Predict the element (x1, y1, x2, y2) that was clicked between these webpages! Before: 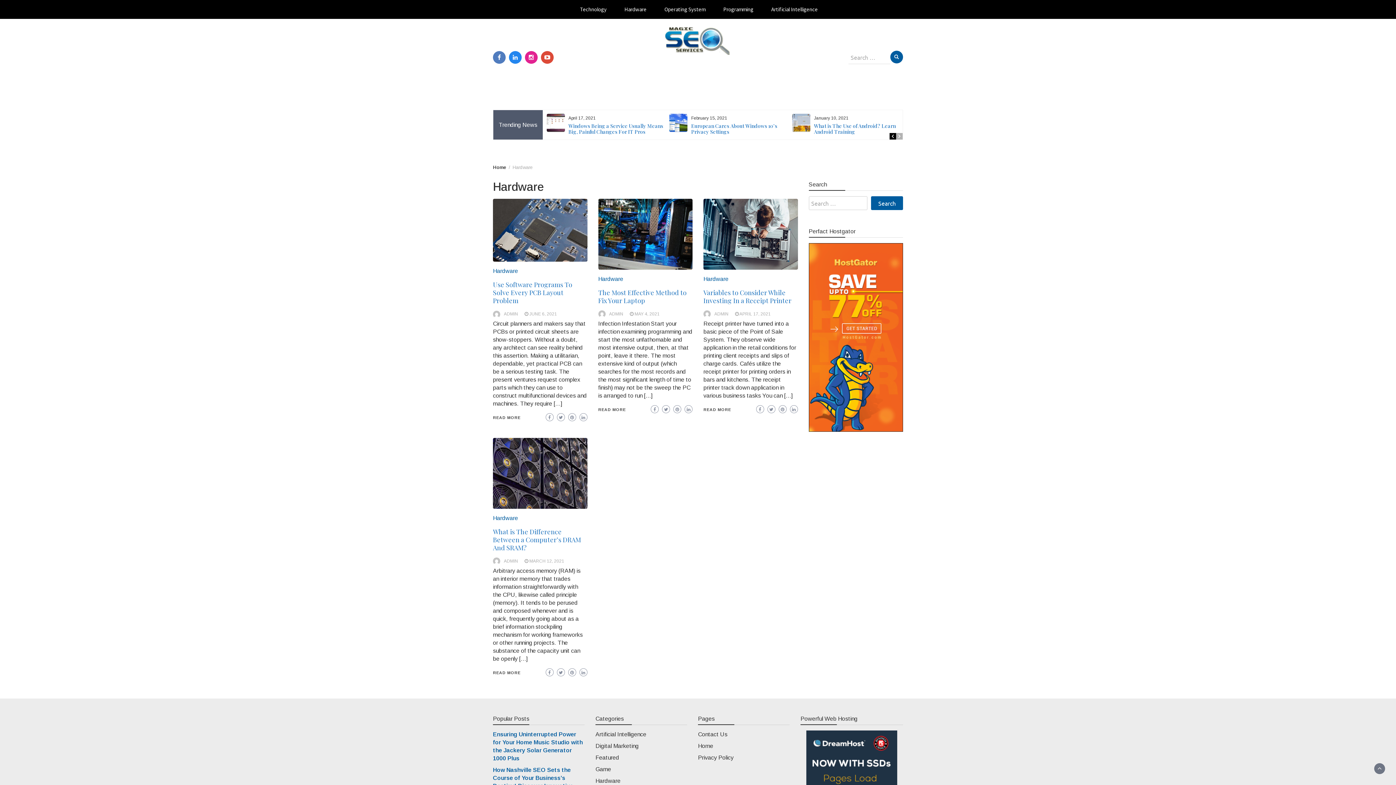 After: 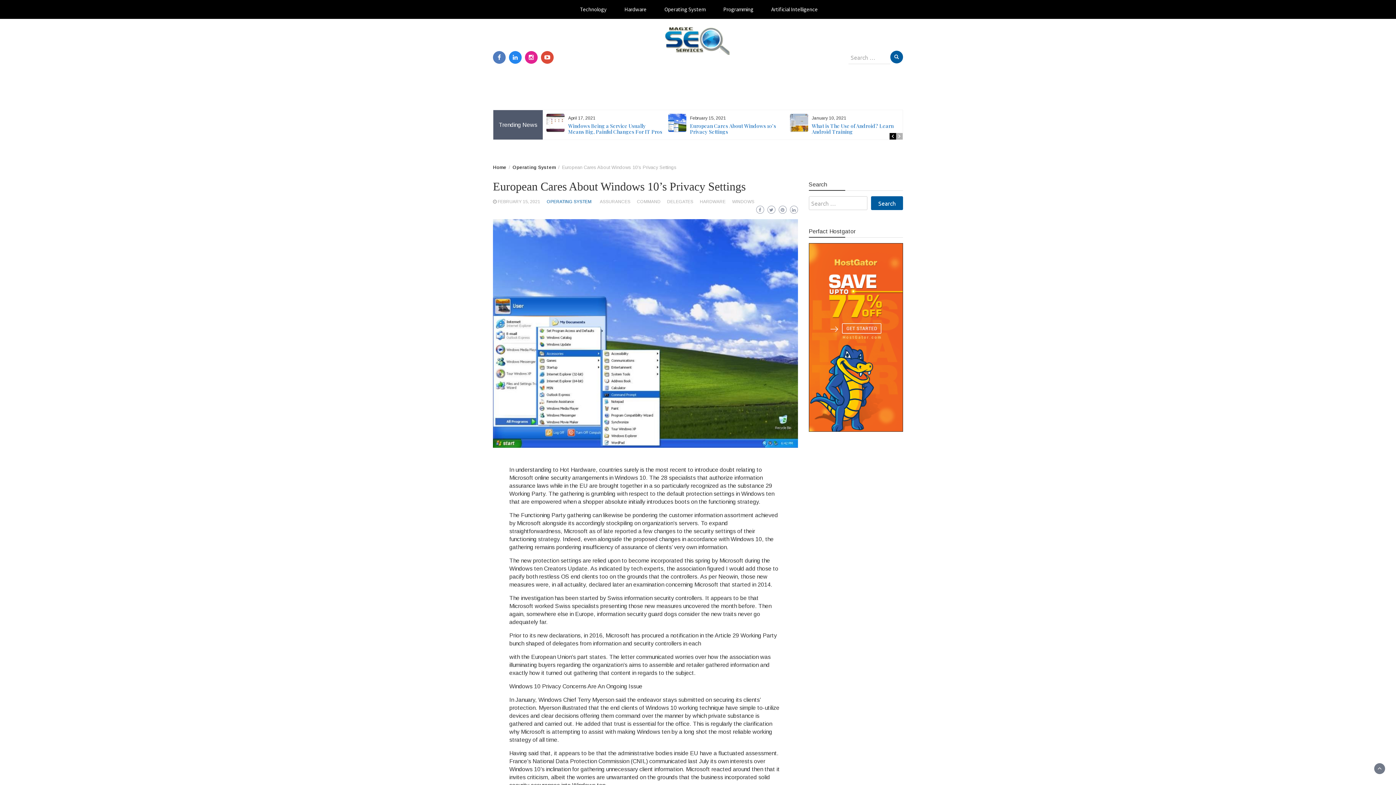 Action: bbox: (813, 122, 900, 135) label: European Cares About Windows 10’s Privacy Settings